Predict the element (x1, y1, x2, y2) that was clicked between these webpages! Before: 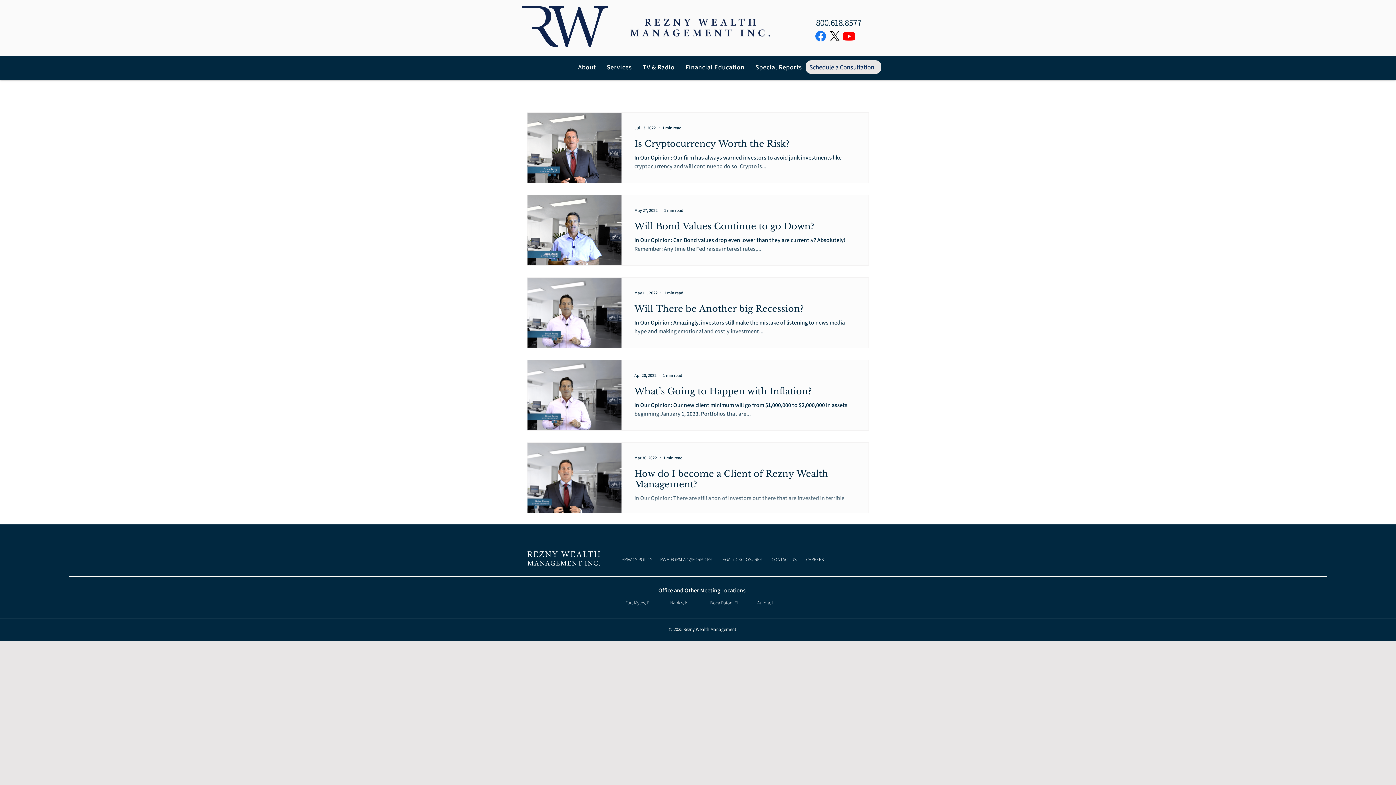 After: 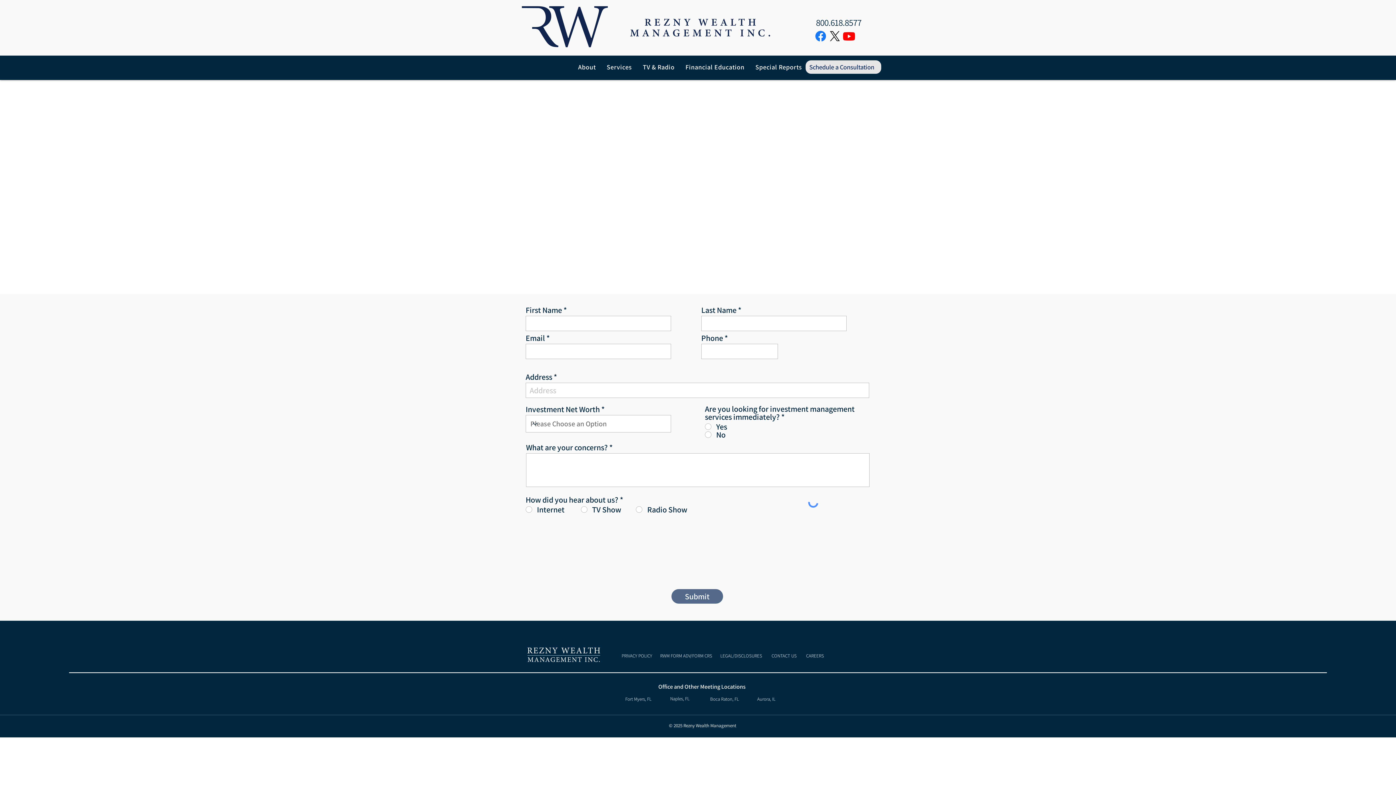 Action: label: Schedule a Consultation bbox: (805, 60, 881, 73)